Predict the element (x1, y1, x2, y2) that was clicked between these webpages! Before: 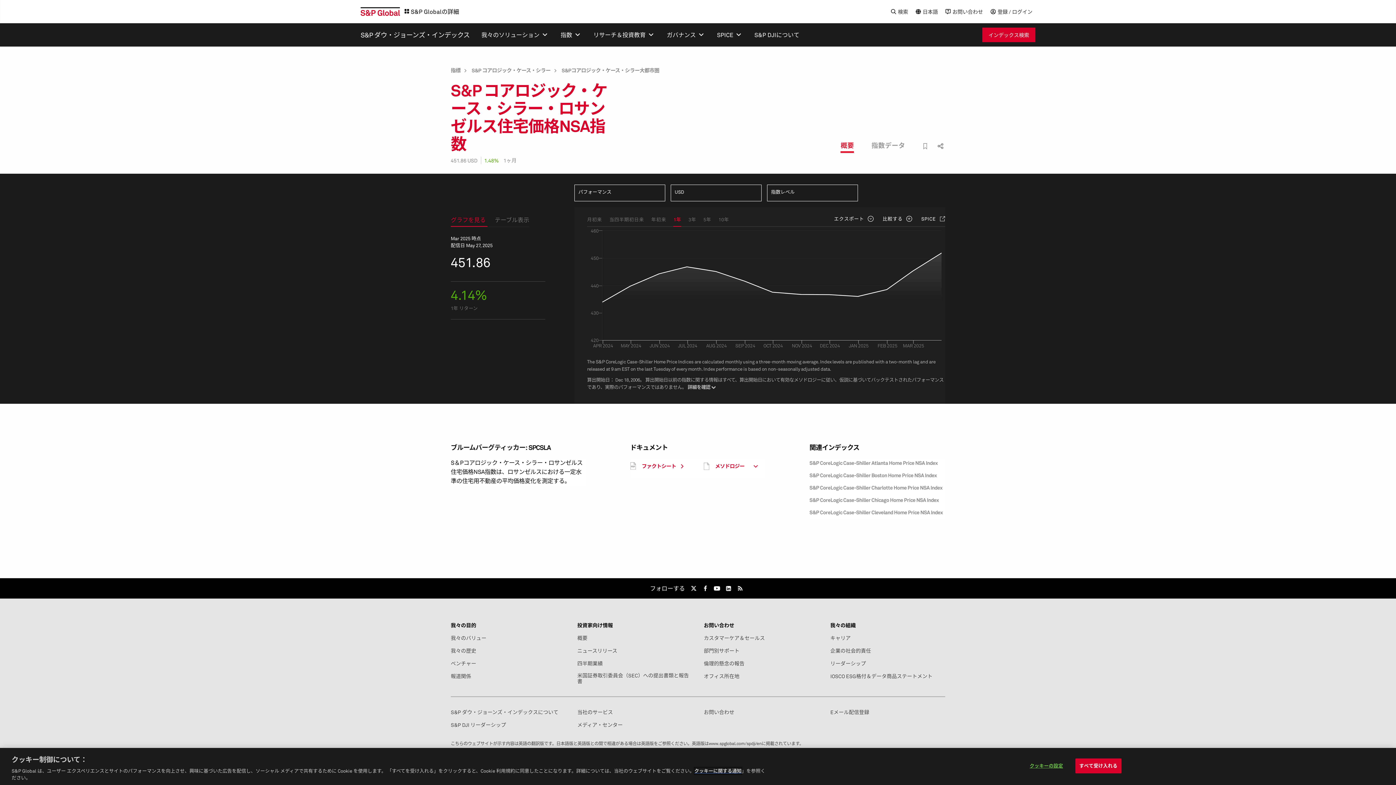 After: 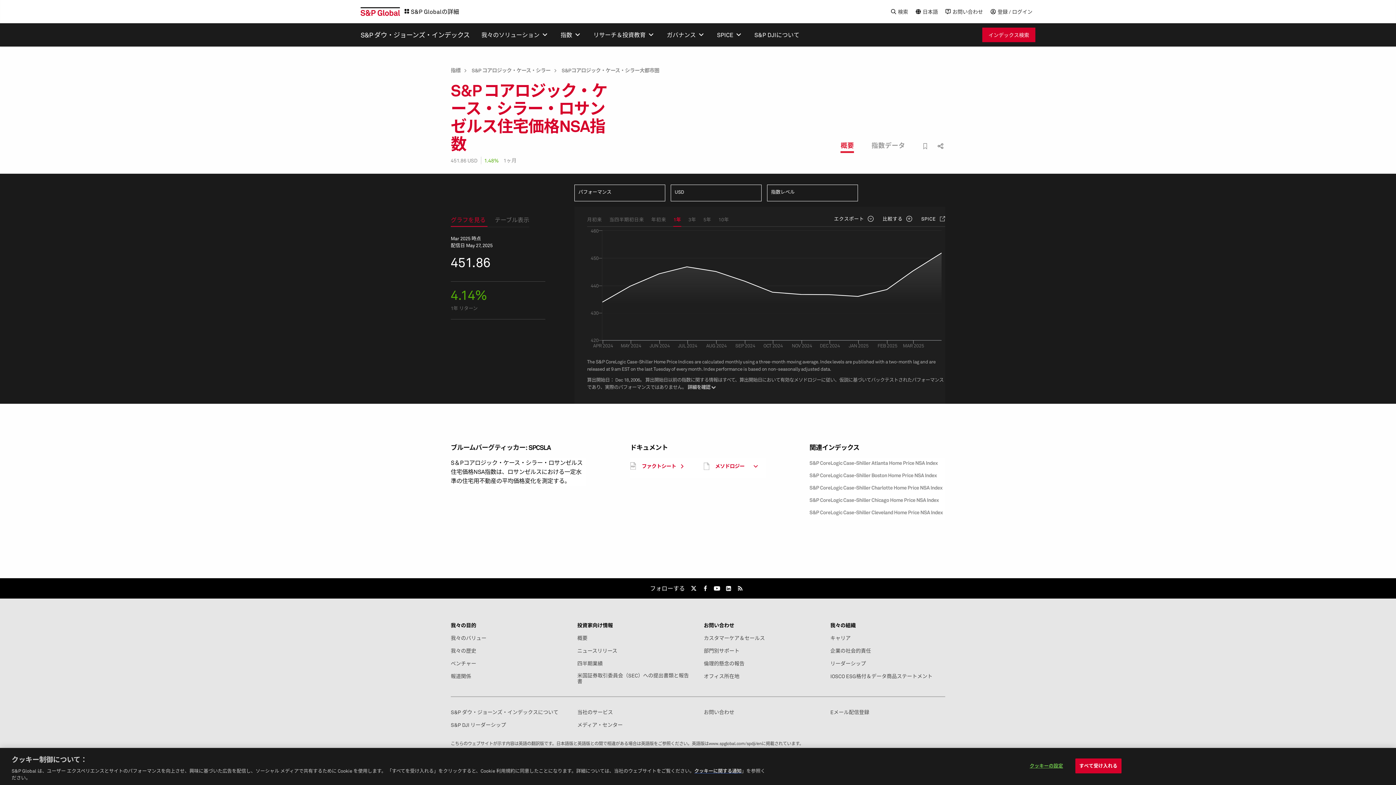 Action: label: 概要 bbox: (840, 135, 854, 154)